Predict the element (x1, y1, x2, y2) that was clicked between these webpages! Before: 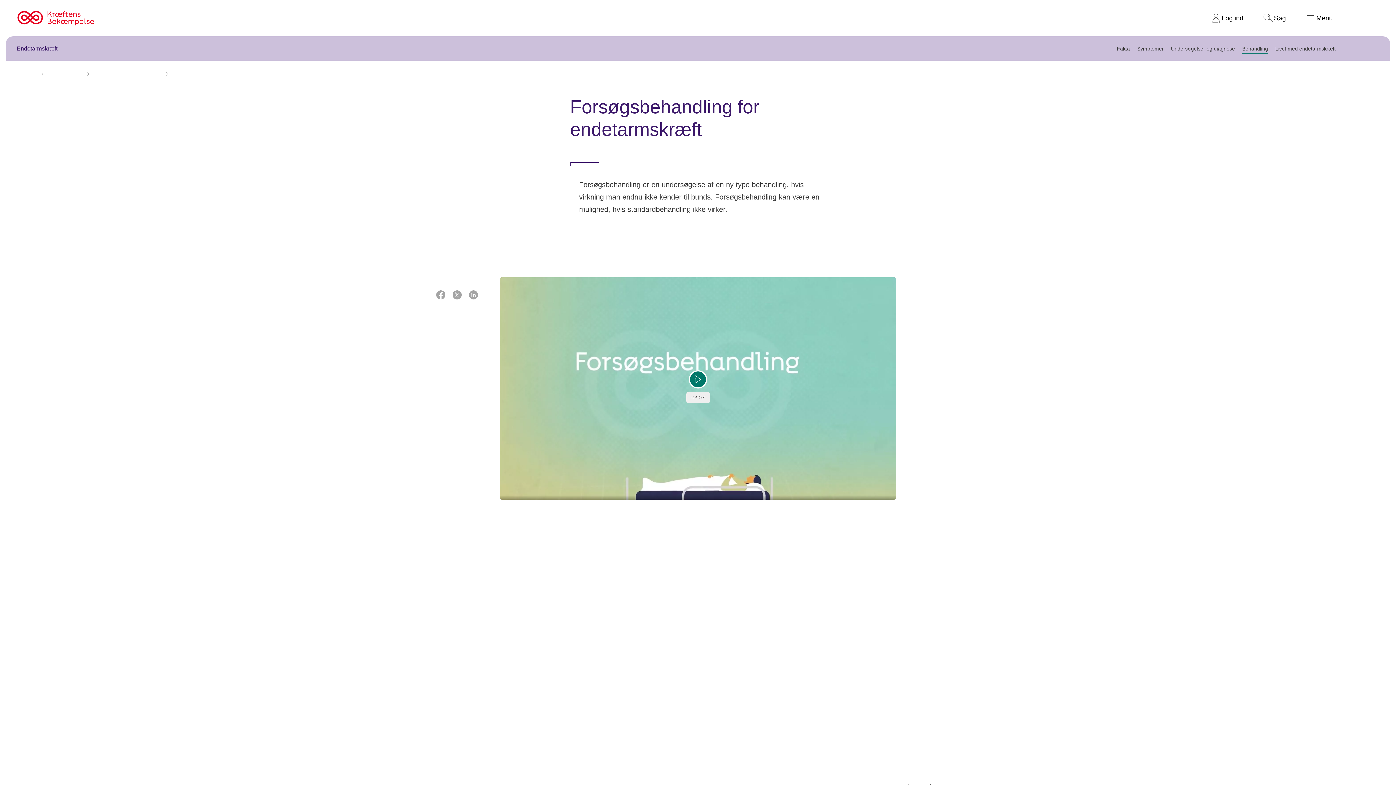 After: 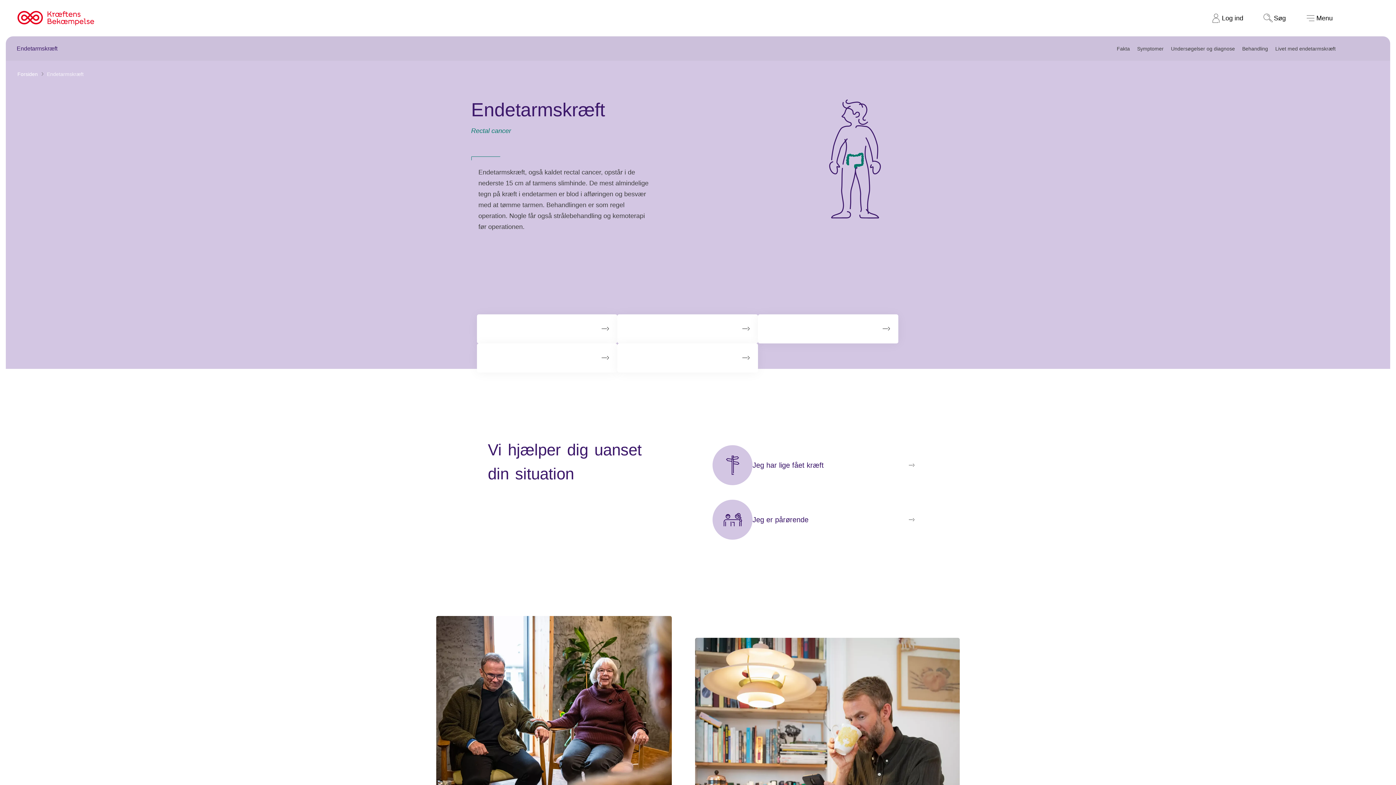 Action: bbox: (46, 69, 92, 78) label: Endetarmskræft